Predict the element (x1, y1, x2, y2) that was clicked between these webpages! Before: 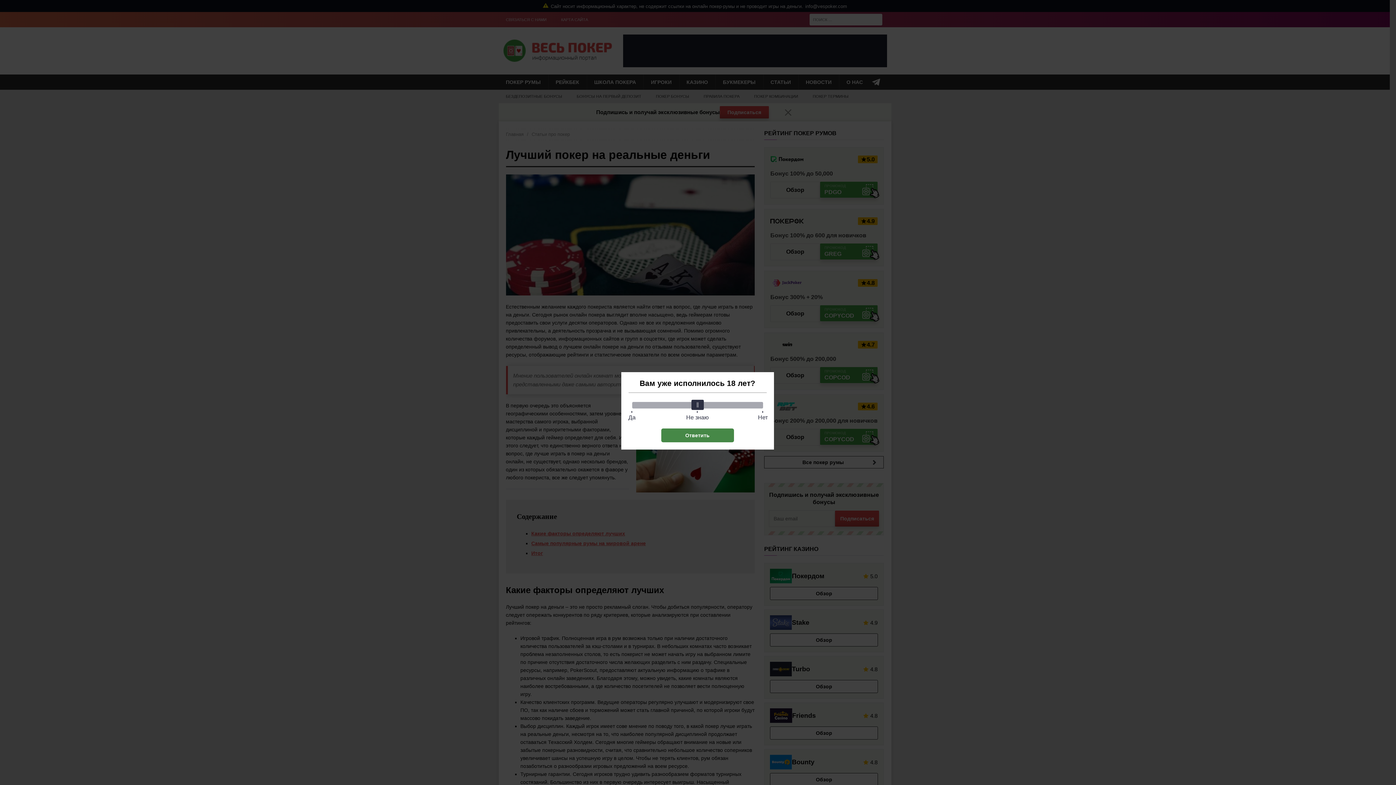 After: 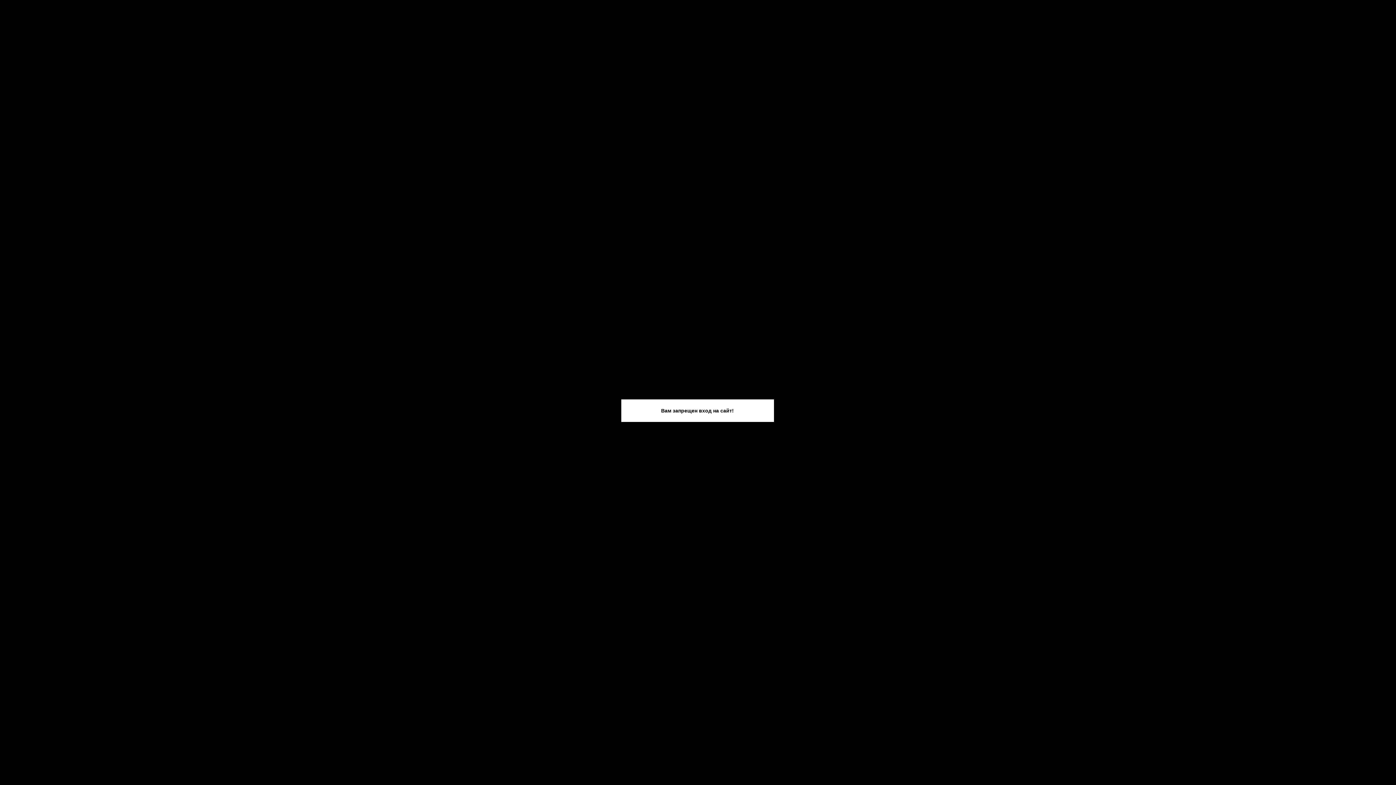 Action: label: Ответить bbox: (661, 428, 734, 442)